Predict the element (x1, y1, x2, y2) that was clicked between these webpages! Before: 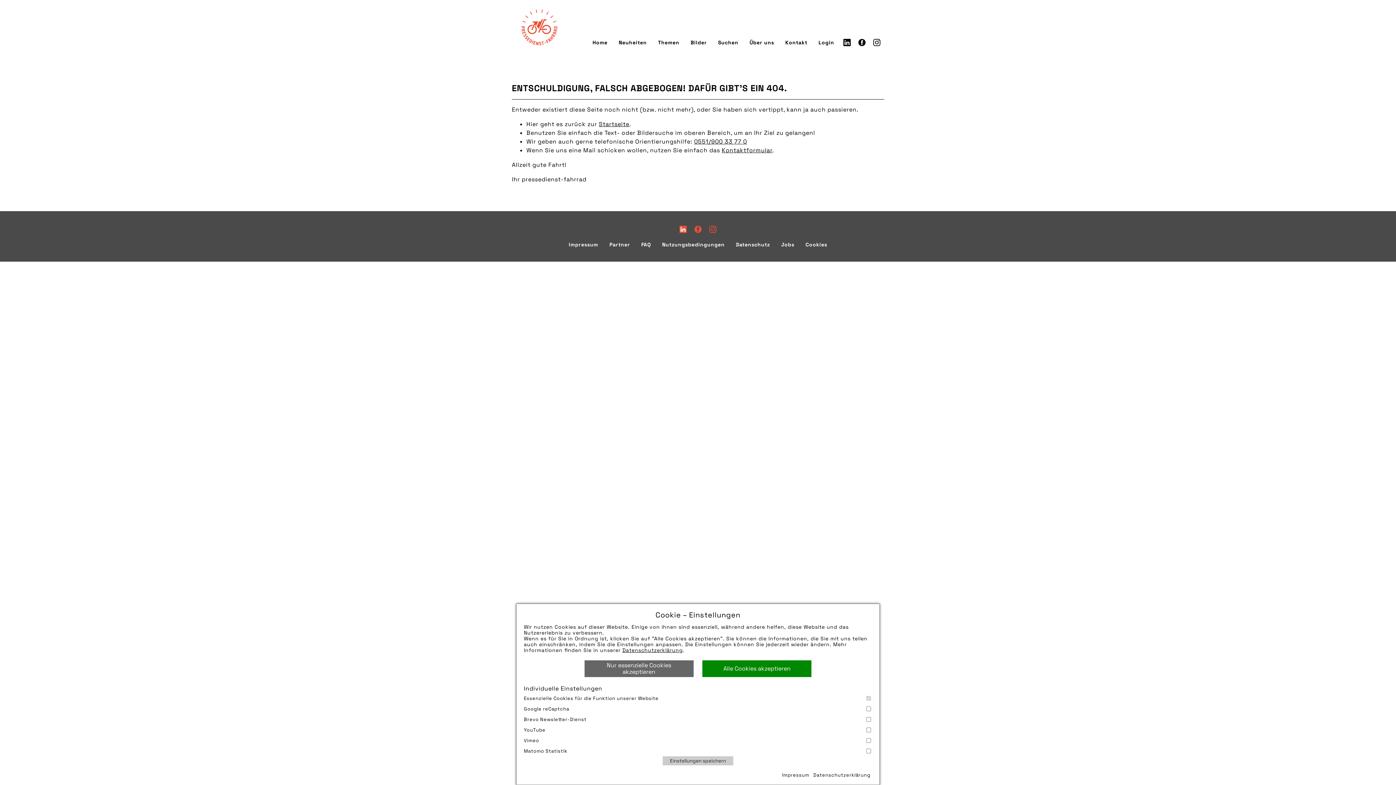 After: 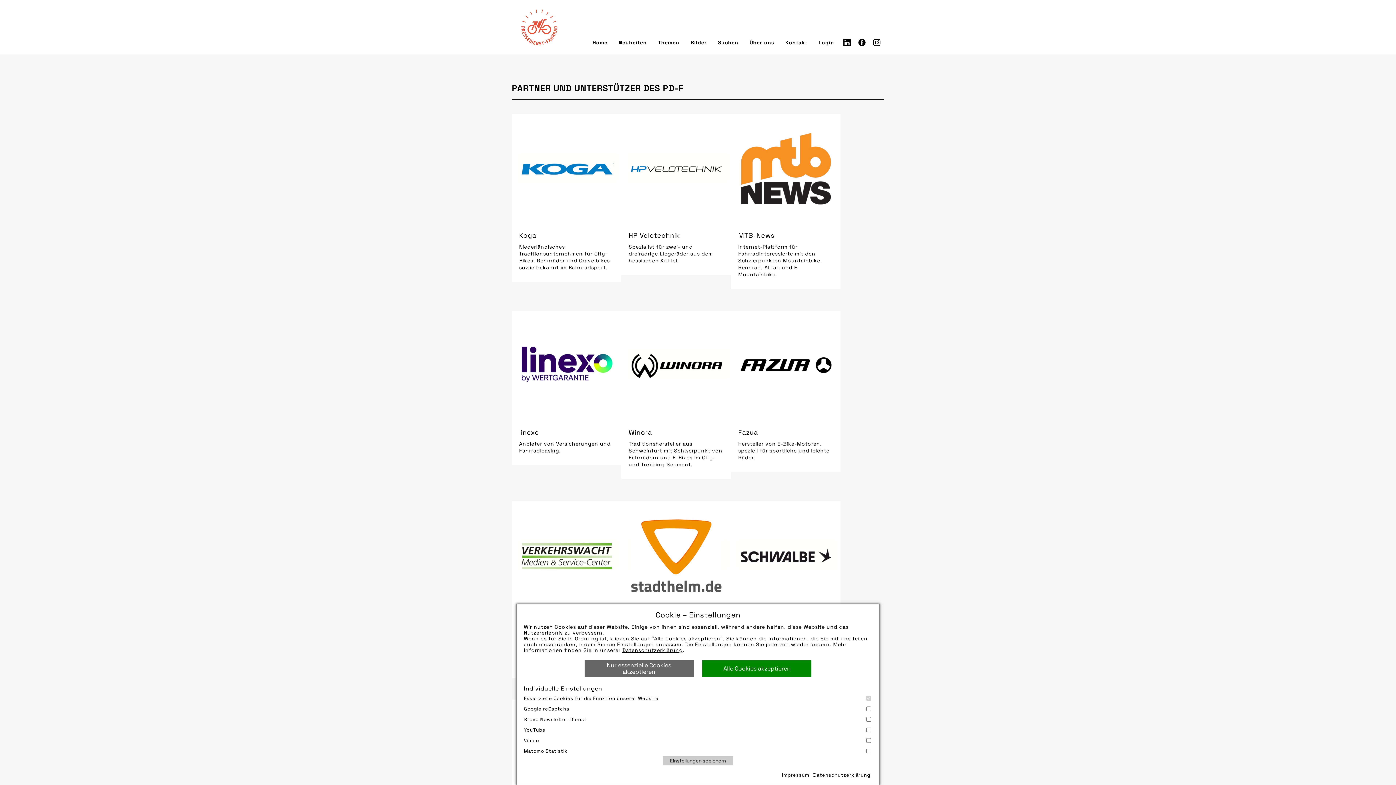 Action: bbox: (609, 241, 630, 248) label: Partner